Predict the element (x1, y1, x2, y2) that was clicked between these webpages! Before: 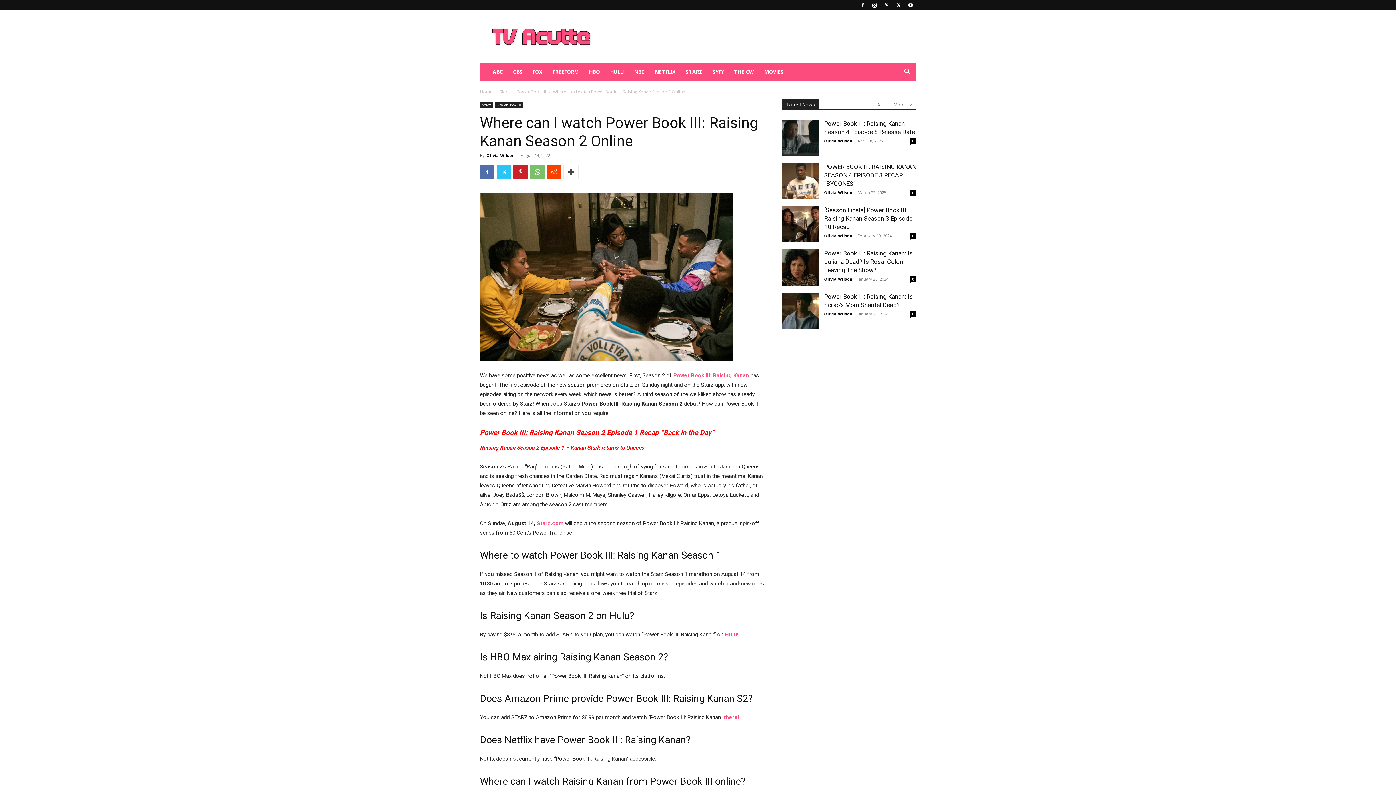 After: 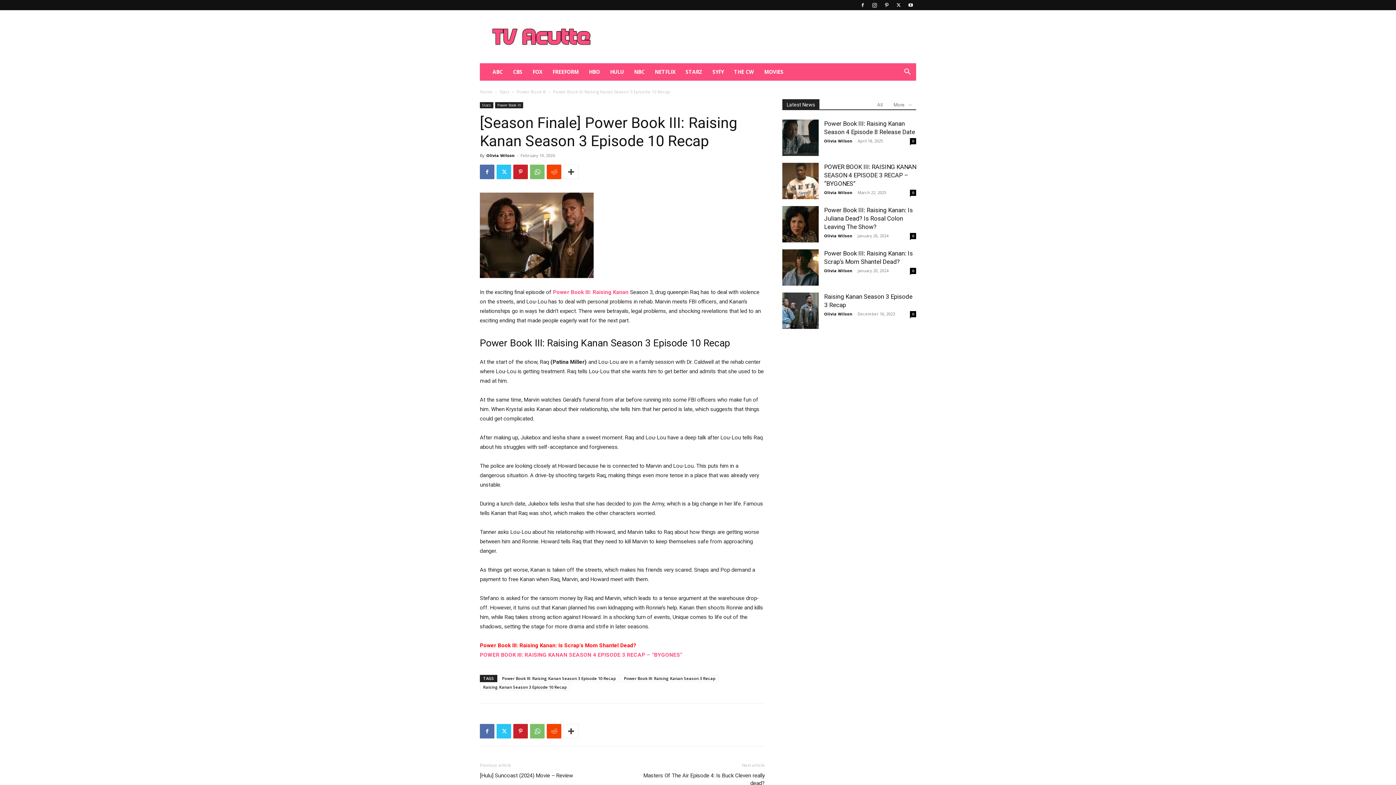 Action: label: [Season Finale] Power Book III: Raising Kanan Season 3 Episode 10 Recap bbox: (824, 206, 912, 230)